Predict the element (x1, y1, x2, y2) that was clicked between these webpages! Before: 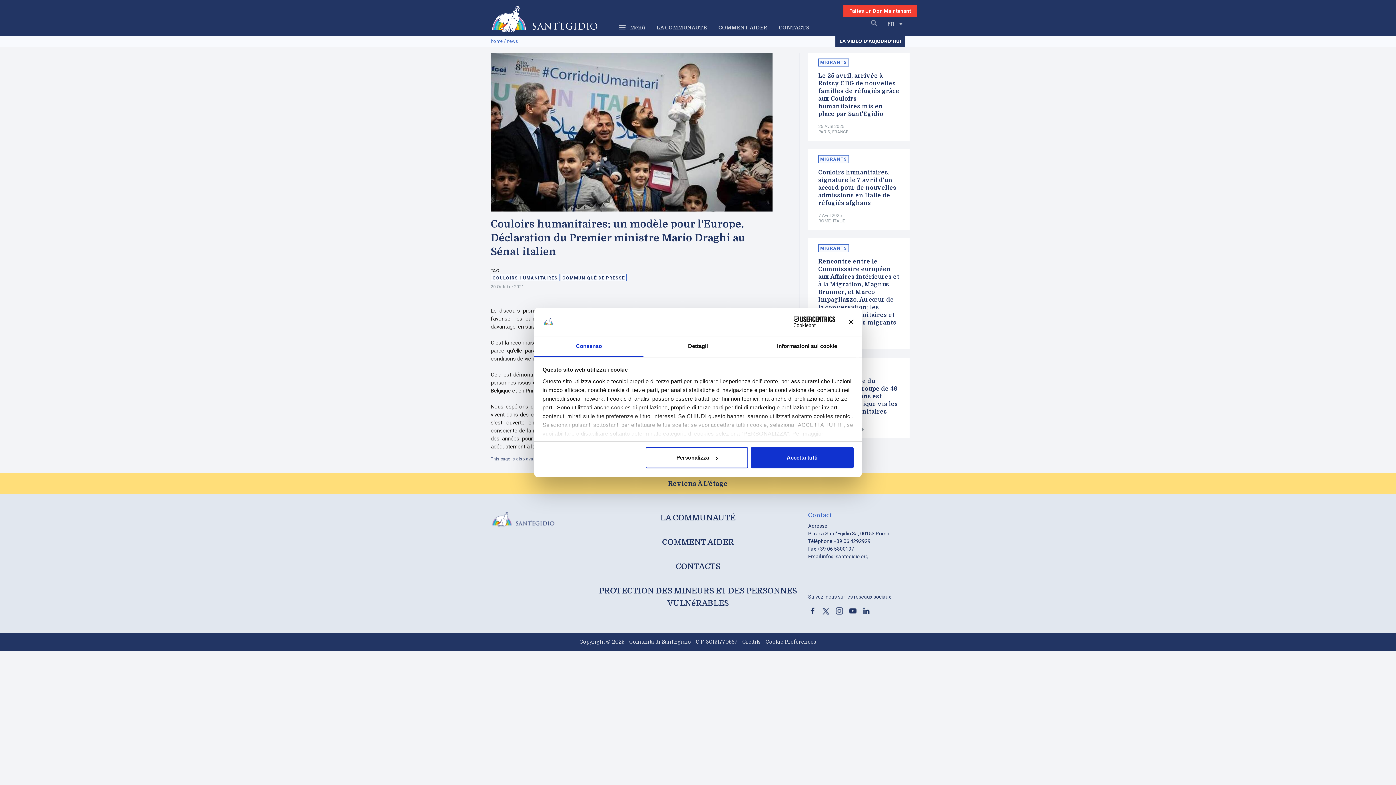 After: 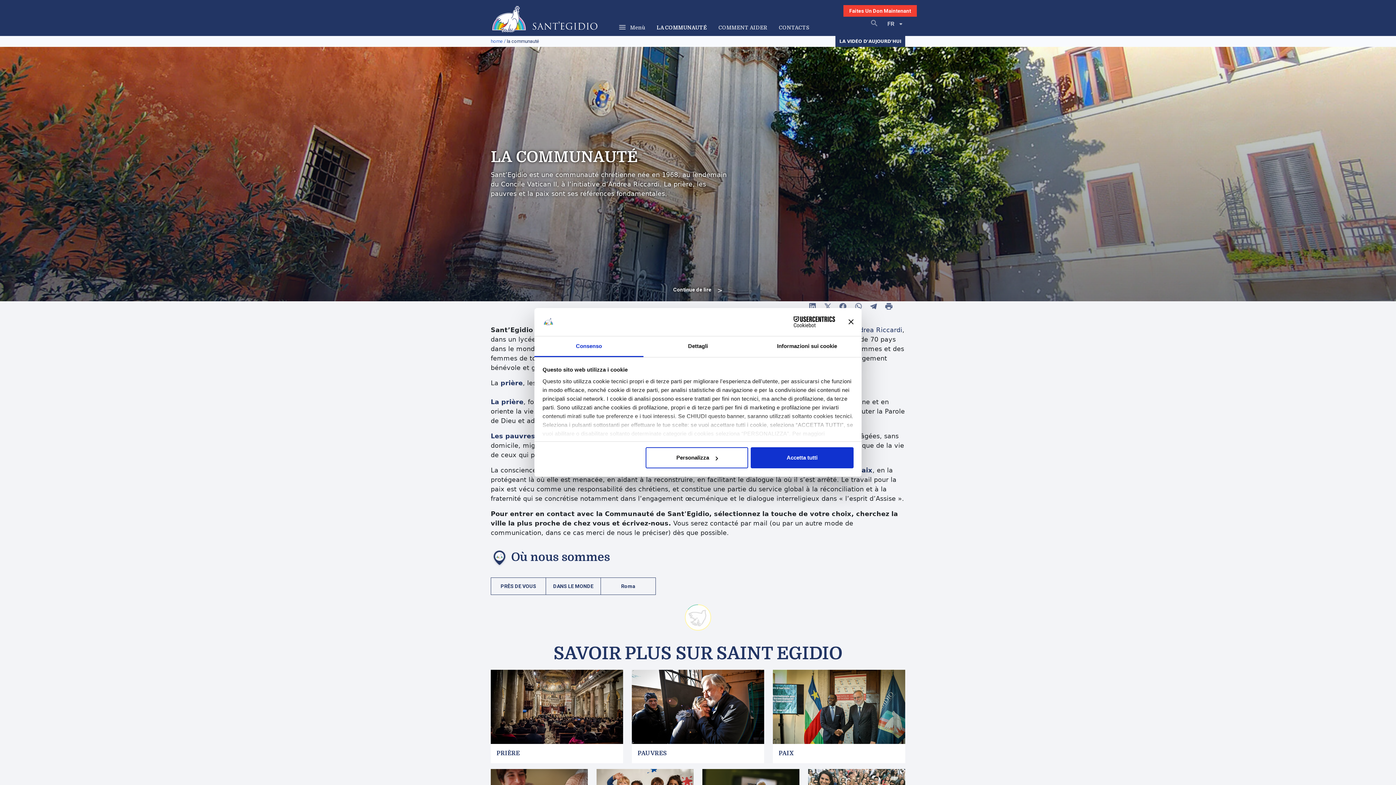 Action: label: LA COMMUNAUTÉ bbox: (656, 25, 707, 30)